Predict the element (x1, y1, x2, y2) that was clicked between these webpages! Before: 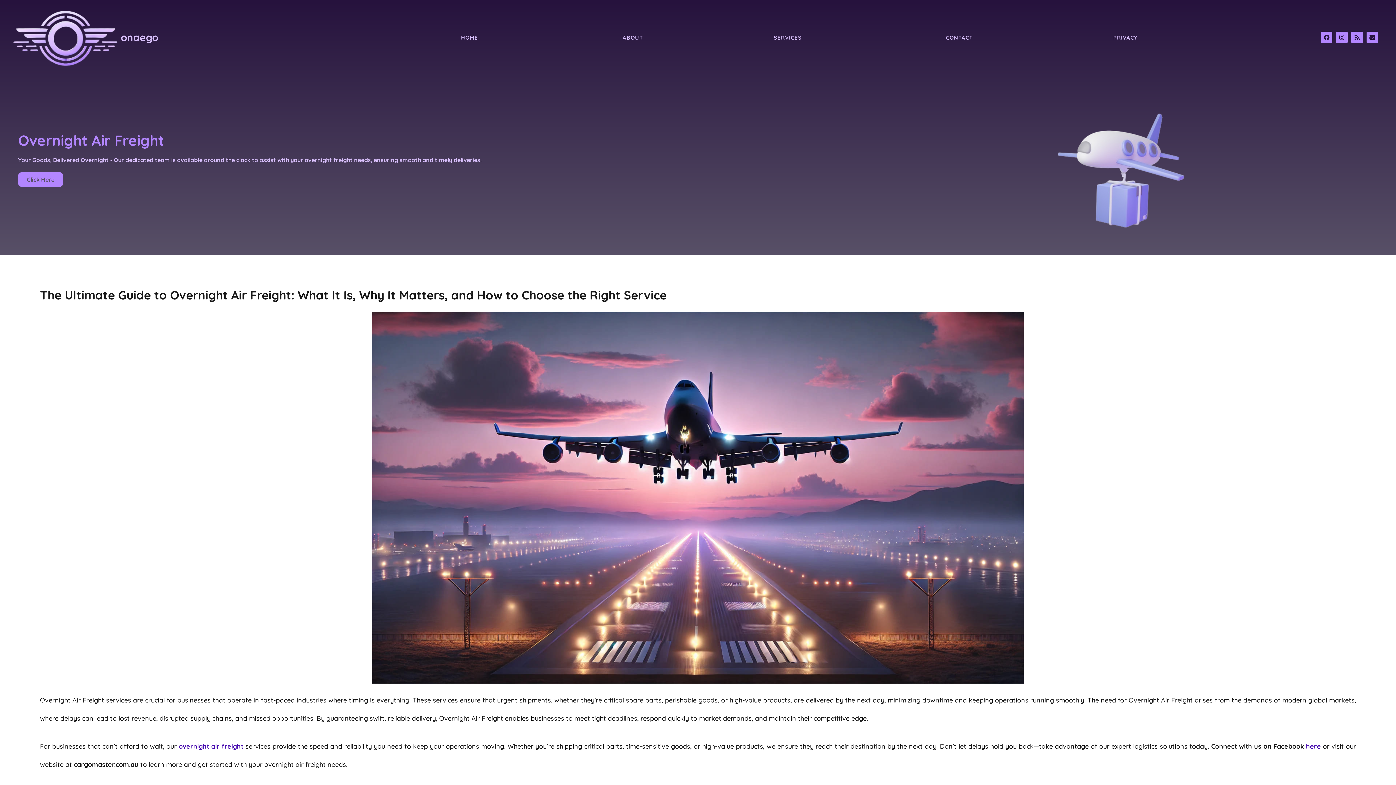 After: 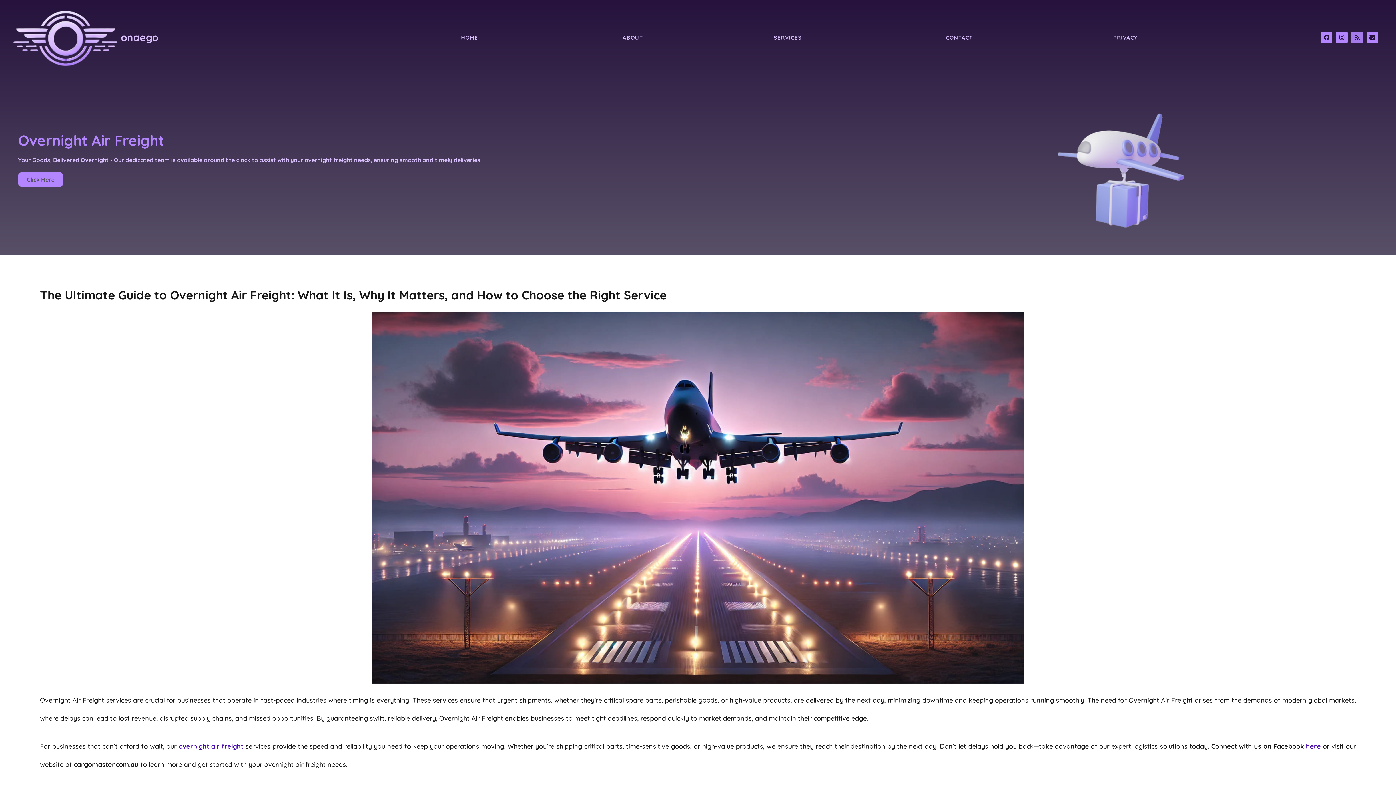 Action: bbox: (1351, 31, 1363, 43) label: Rss